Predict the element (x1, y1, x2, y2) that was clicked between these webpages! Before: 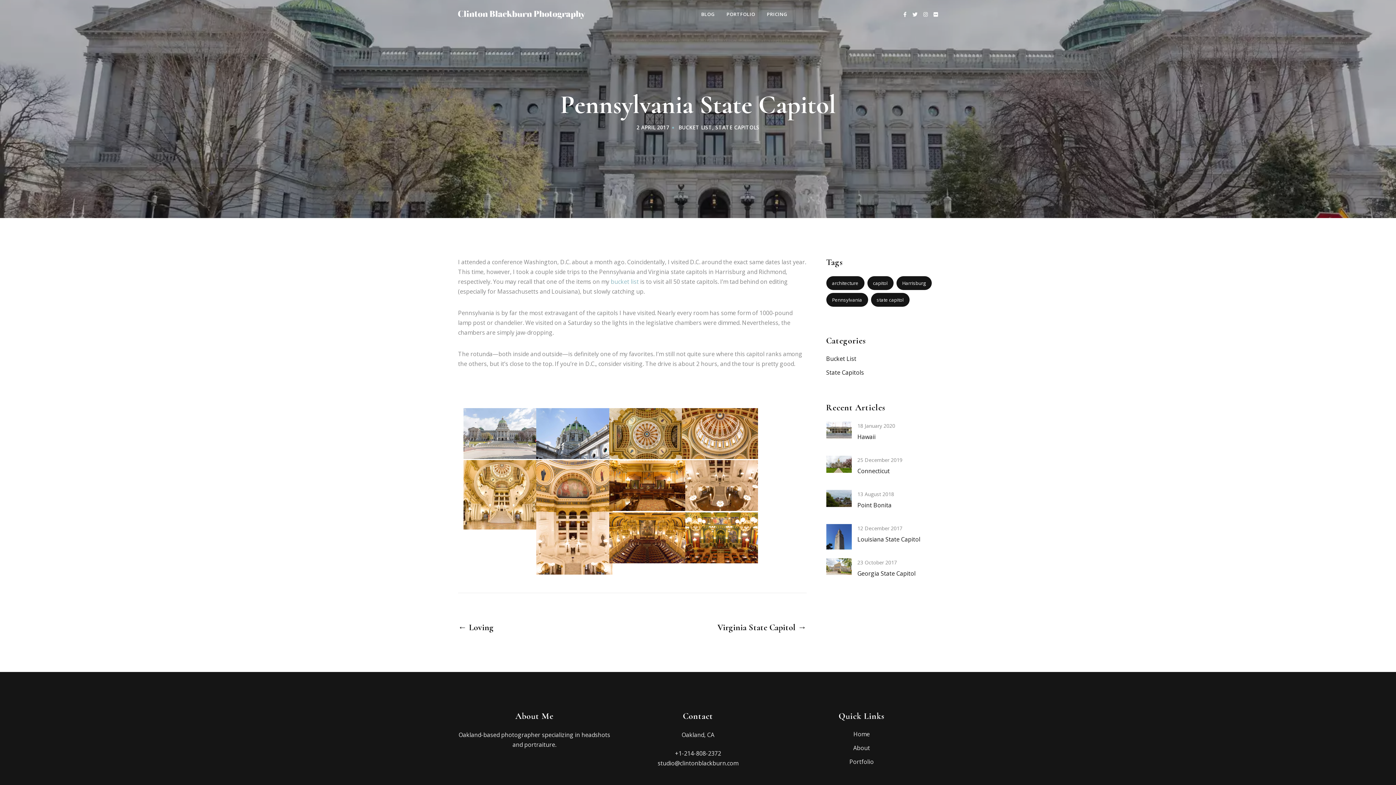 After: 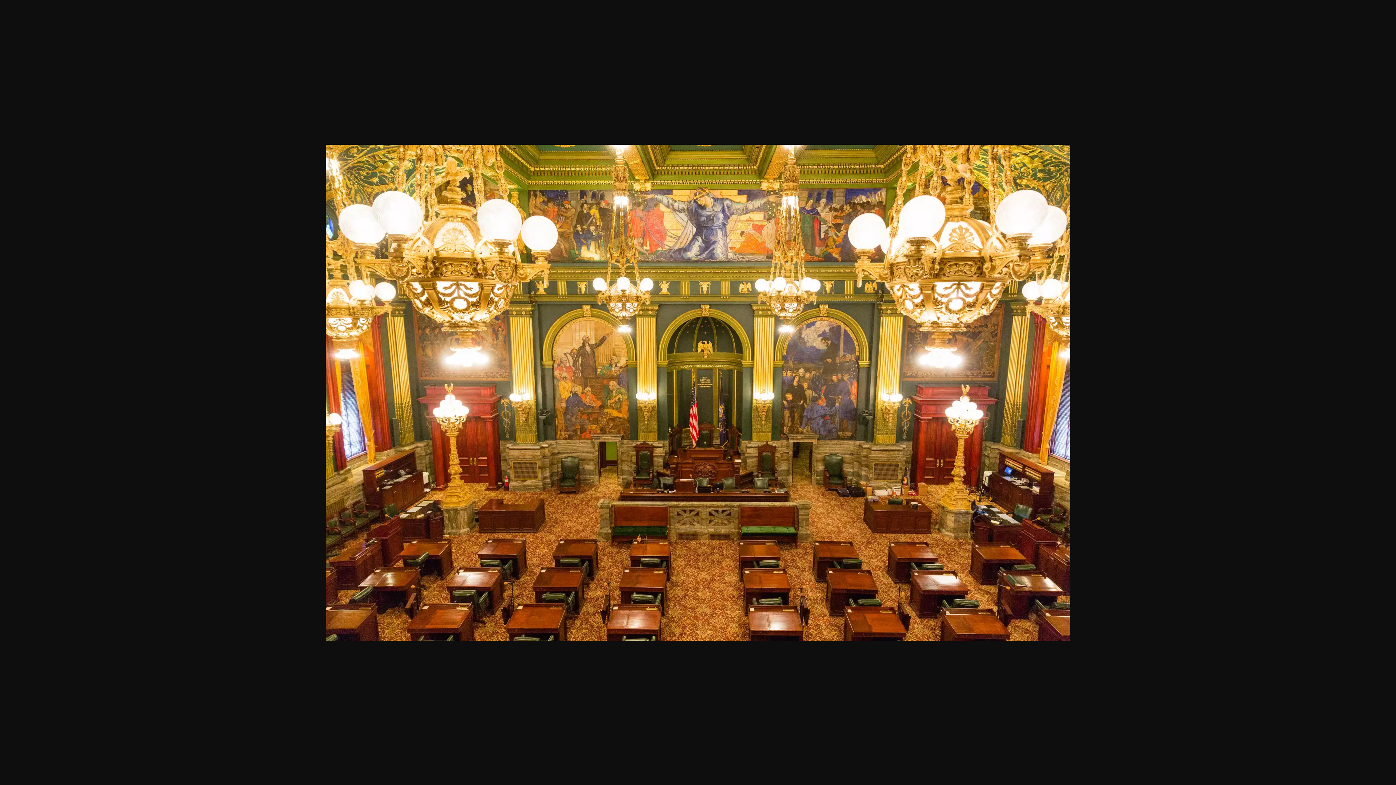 Action: bbox: (682, 533, 758, 541)